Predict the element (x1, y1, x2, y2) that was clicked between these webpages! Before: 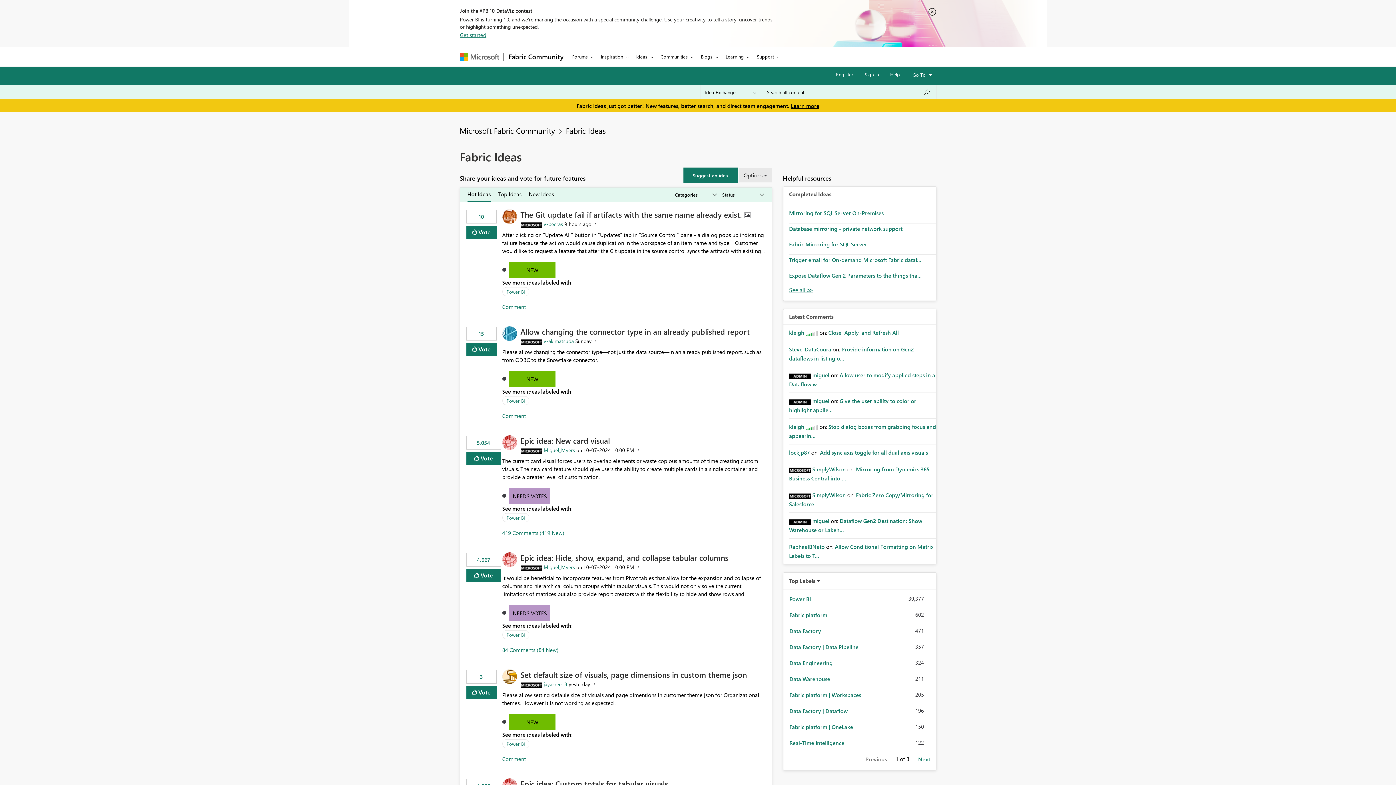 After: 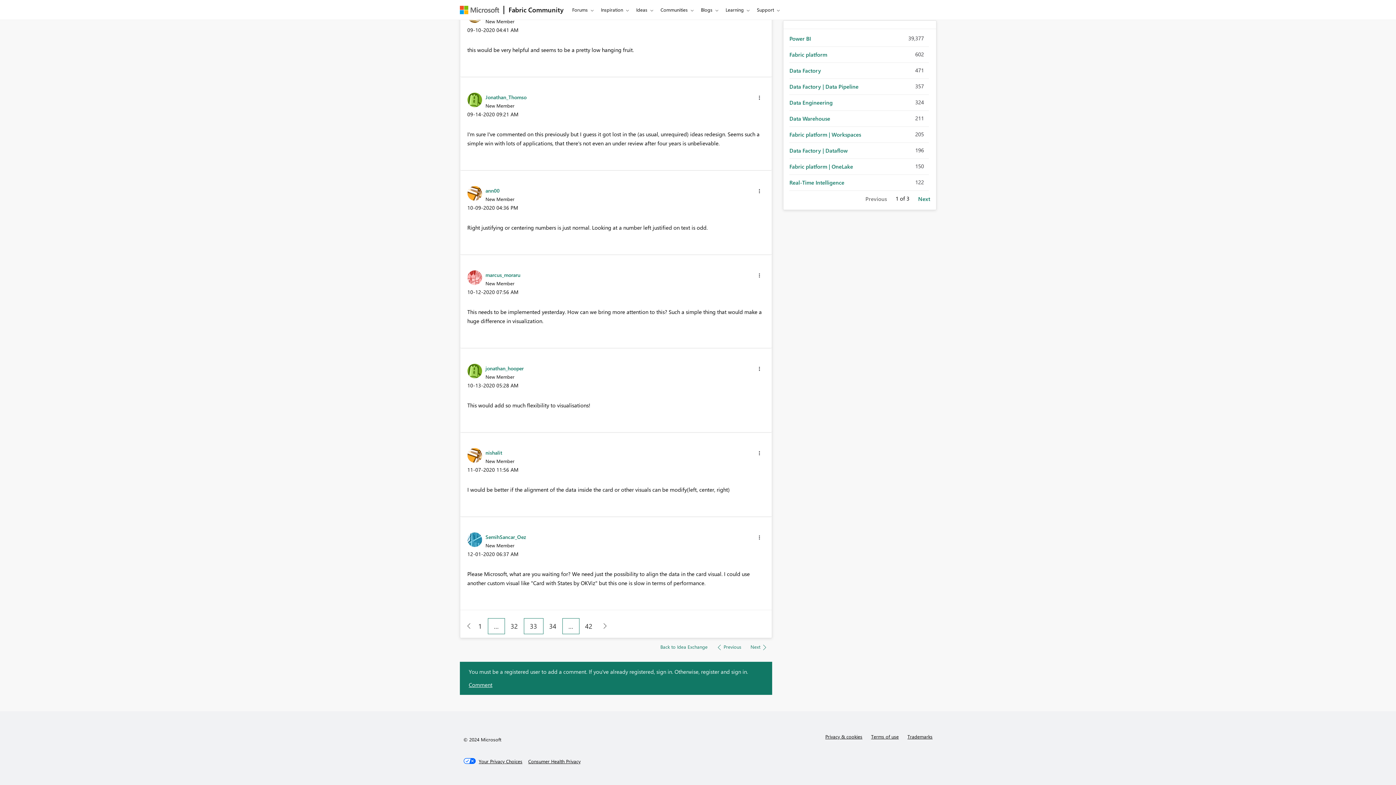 Action: label: 419 Comments (419 New) bbox: (502, 529, 564, 536)